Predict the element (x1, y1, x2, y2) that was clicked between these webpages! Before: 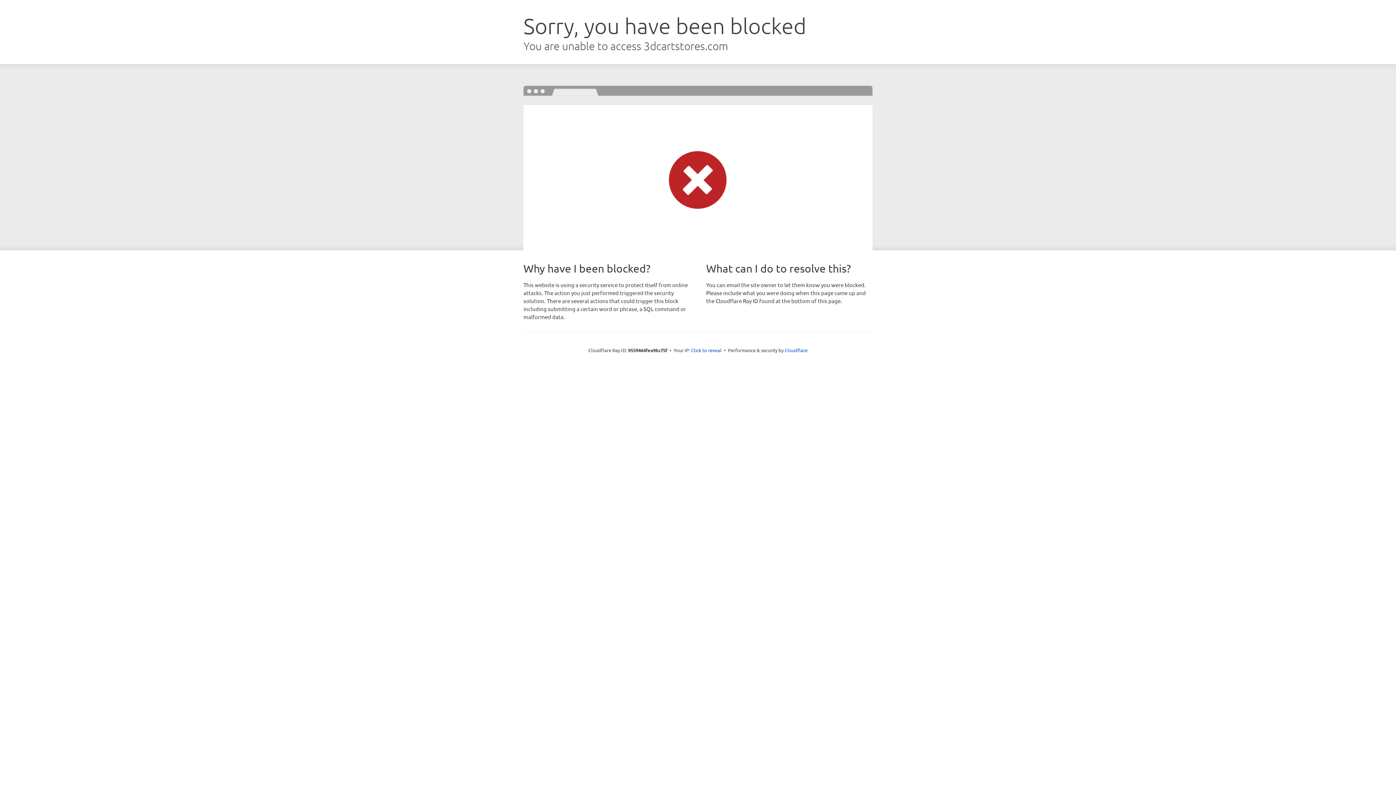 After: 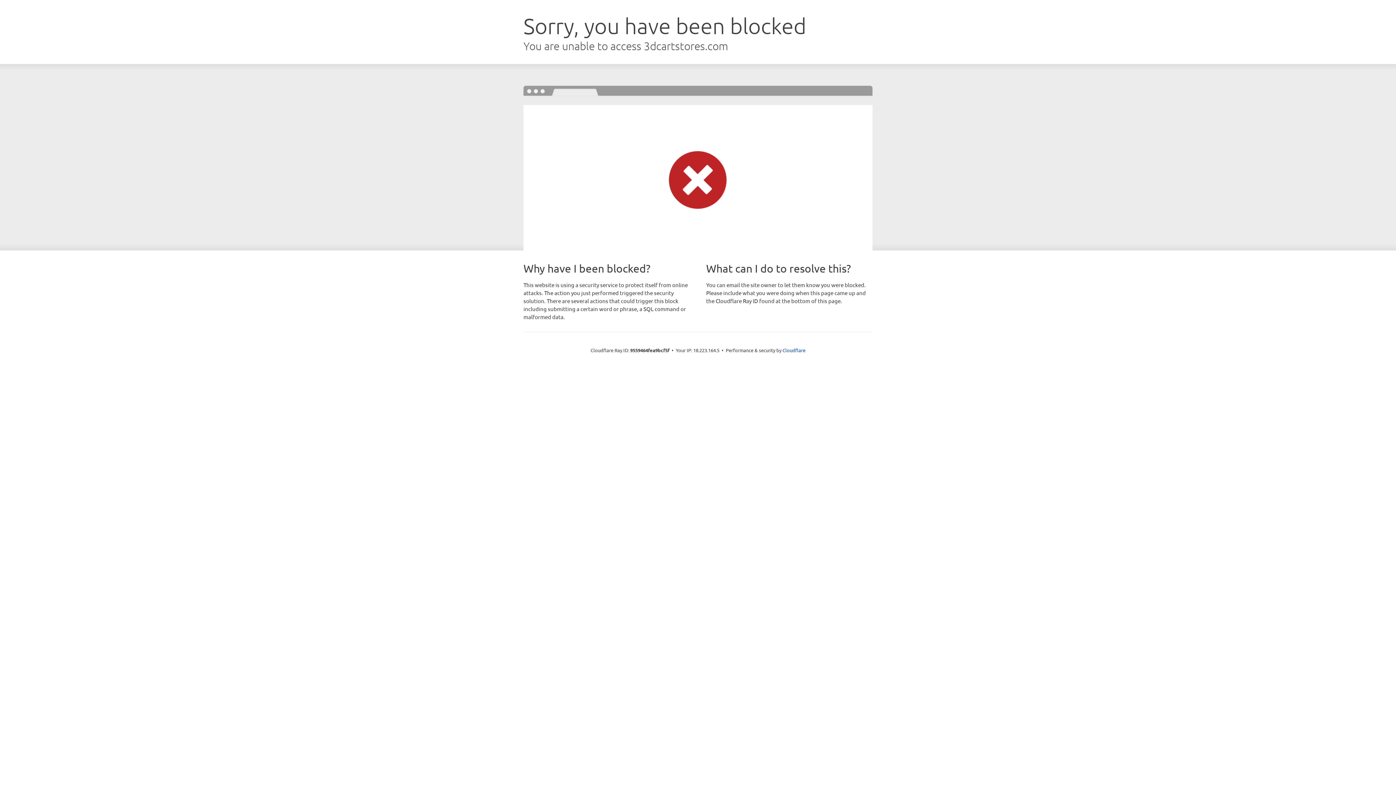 Action: bbox: (691, 346, 721, 353) label: Click to reveal